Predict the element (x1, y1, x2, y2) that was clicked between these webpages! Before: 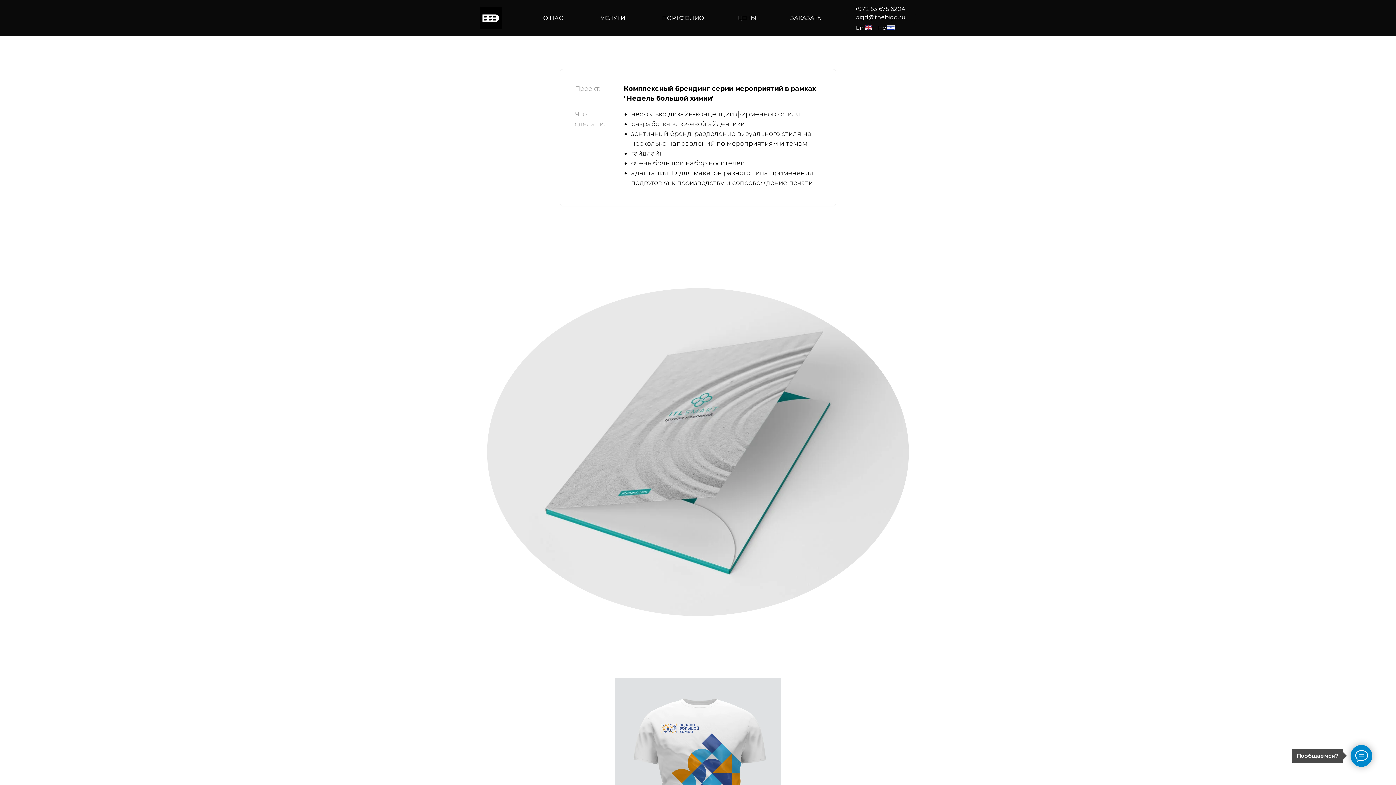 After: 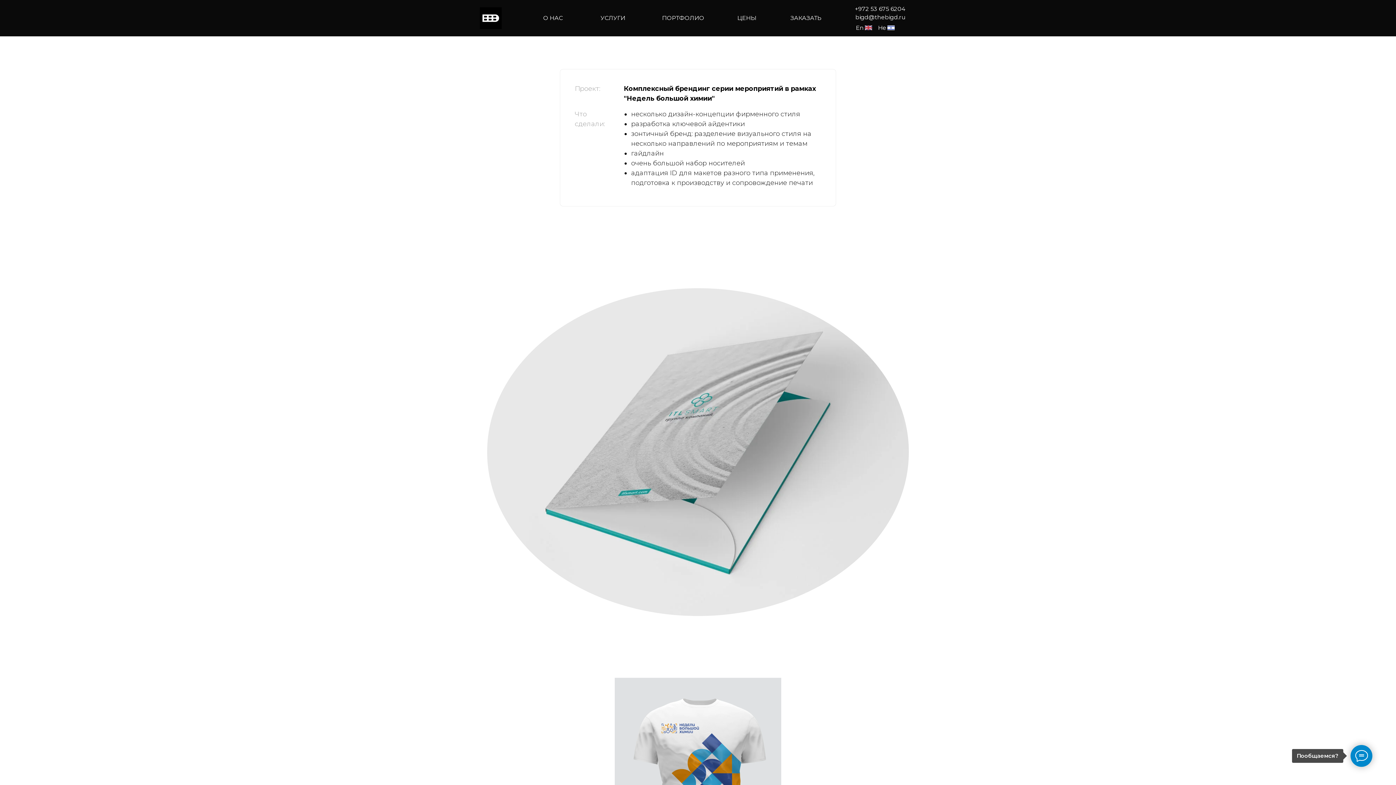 Action: bbox: (845, 12, 916, 22) label: bigd@thebigd.ru